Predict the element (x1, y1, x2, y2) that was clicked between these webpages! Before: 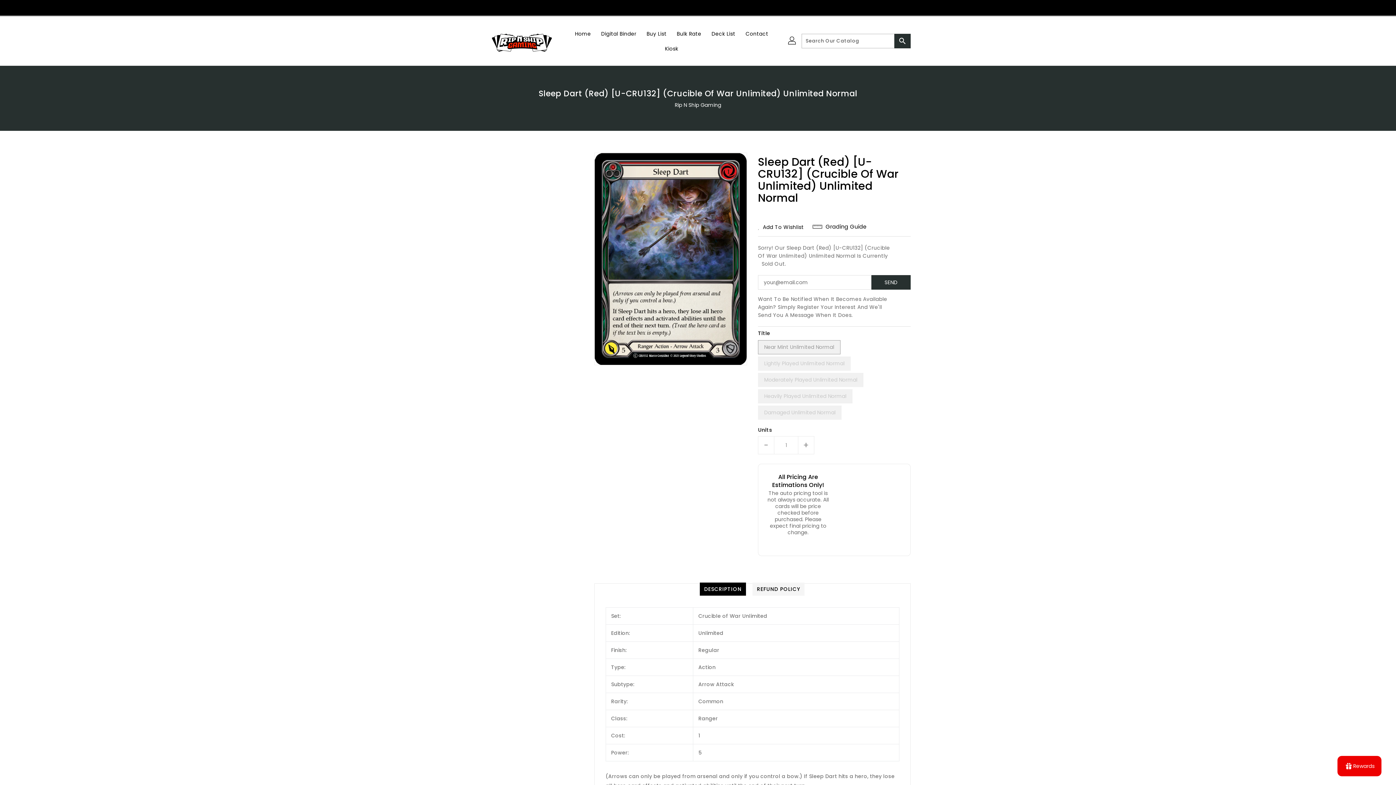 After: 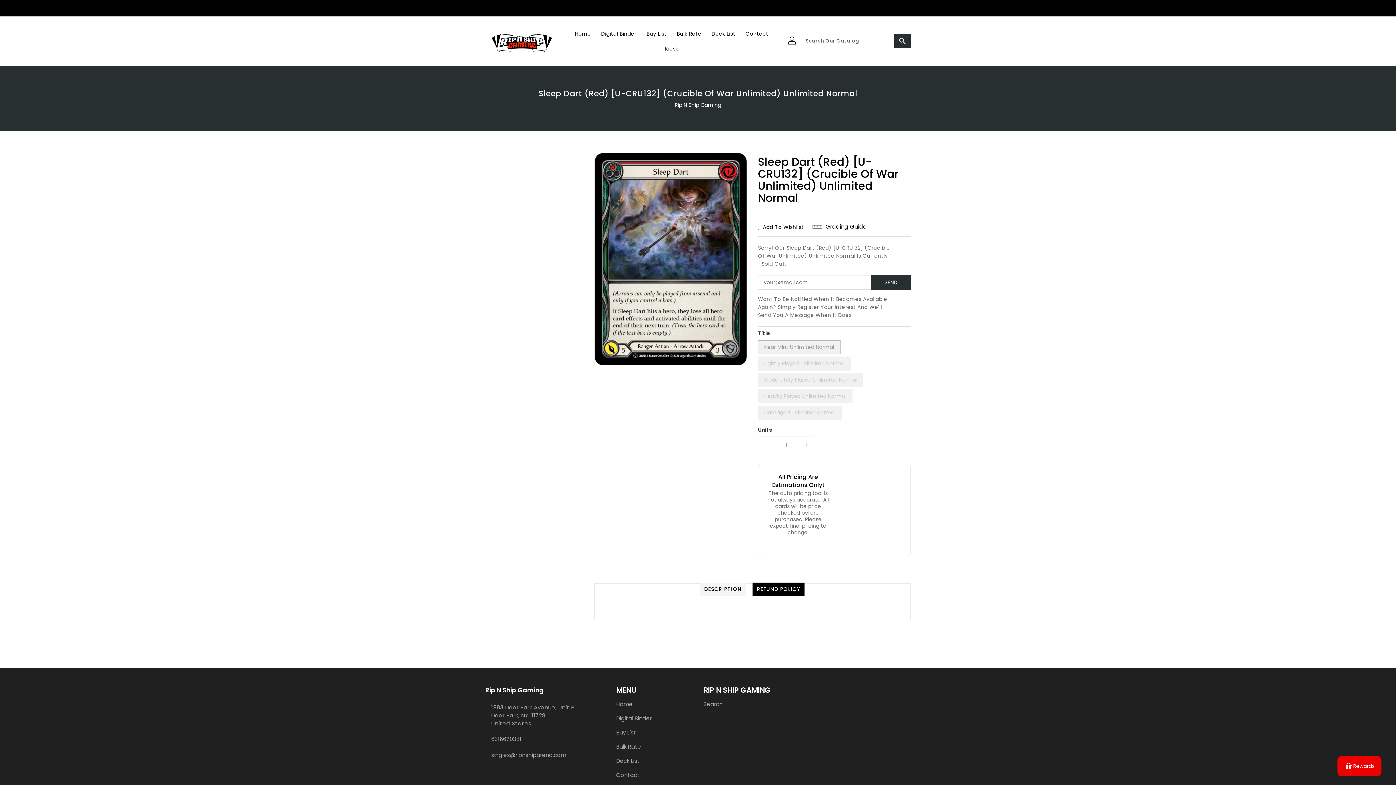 Action: label: REFUND POLICY bbox: (752, 583, 804, 596)